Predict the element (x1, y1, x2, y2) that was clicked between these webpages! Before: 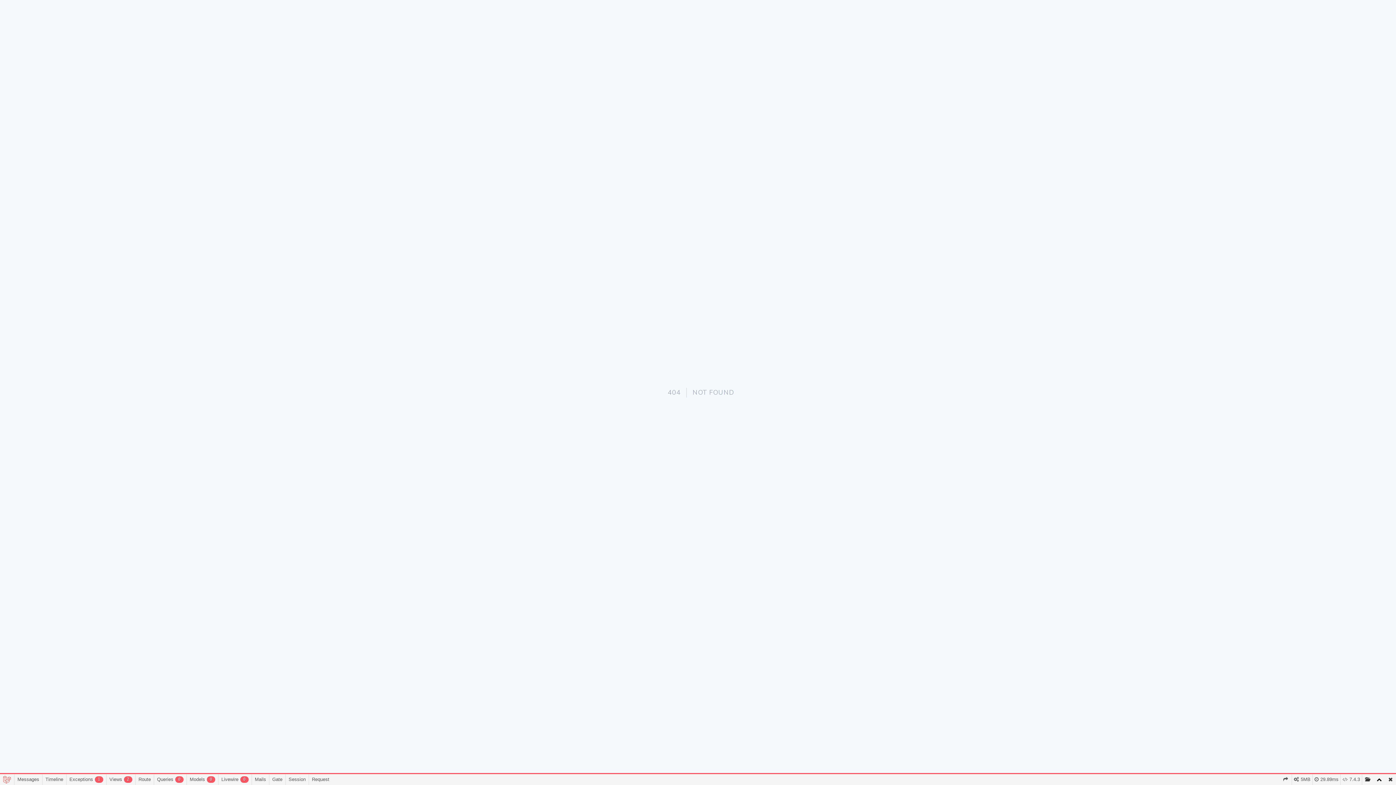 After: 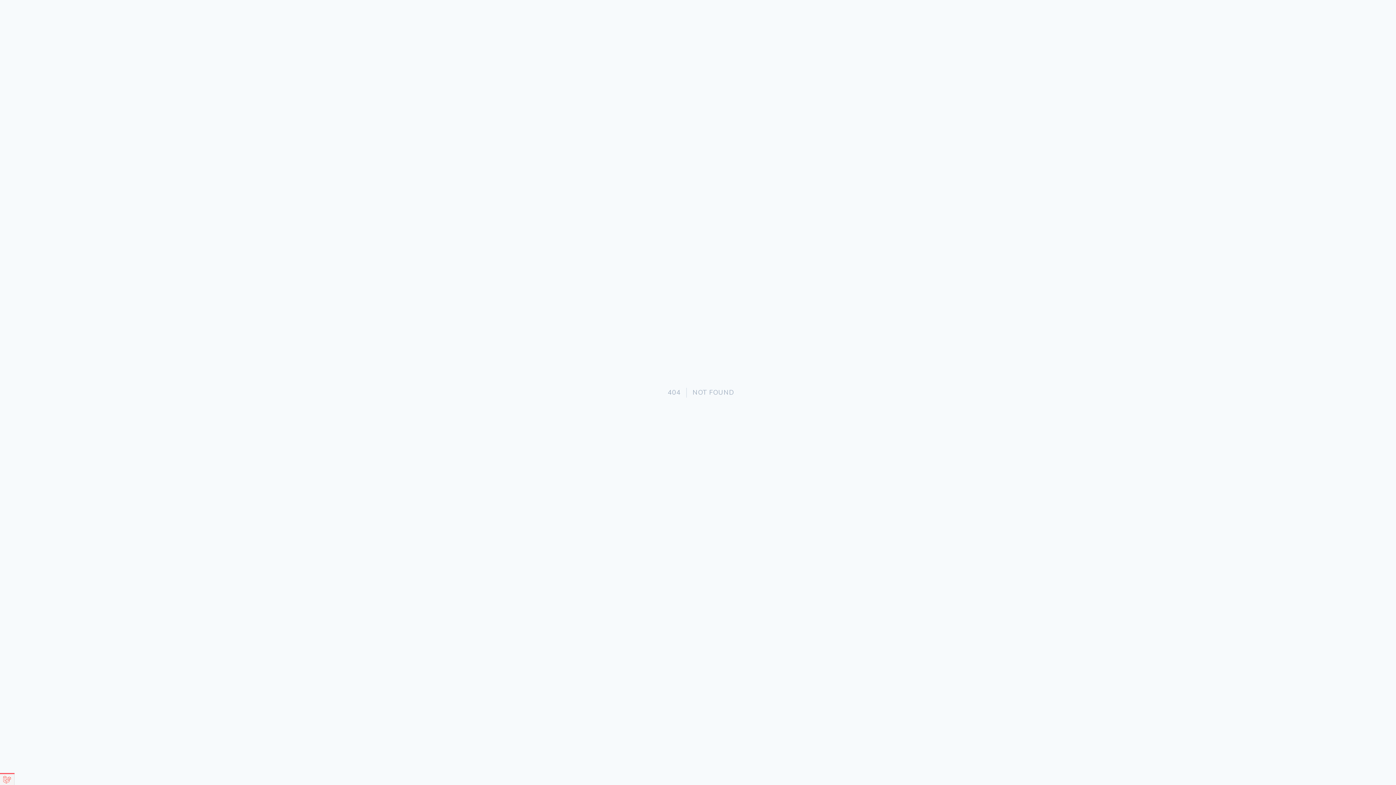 Action: bbox: (1385, 774, 1396, 785)